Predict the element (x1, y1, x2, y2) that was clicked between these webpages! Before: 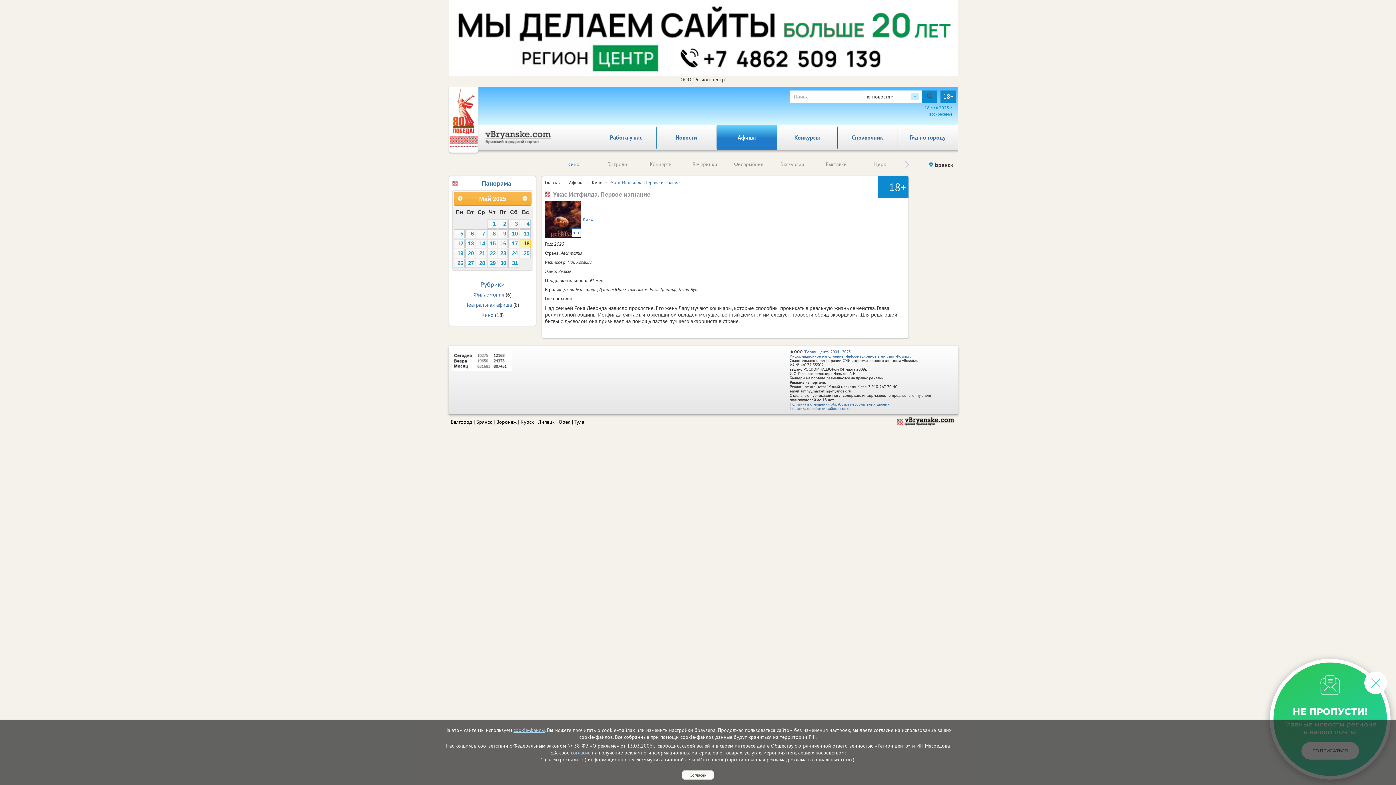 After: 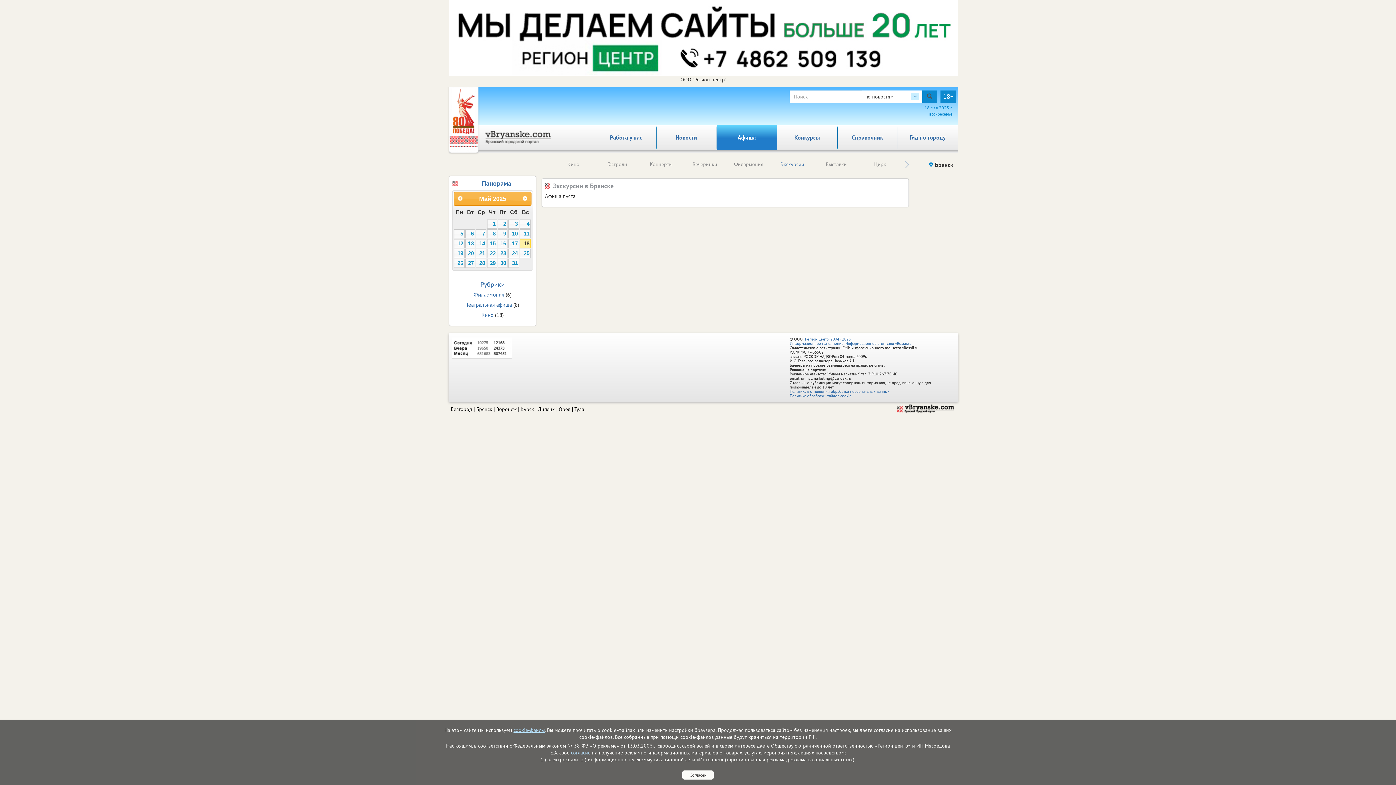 Action: bbox: (780, 161, 804, 167) label: Экскурсии